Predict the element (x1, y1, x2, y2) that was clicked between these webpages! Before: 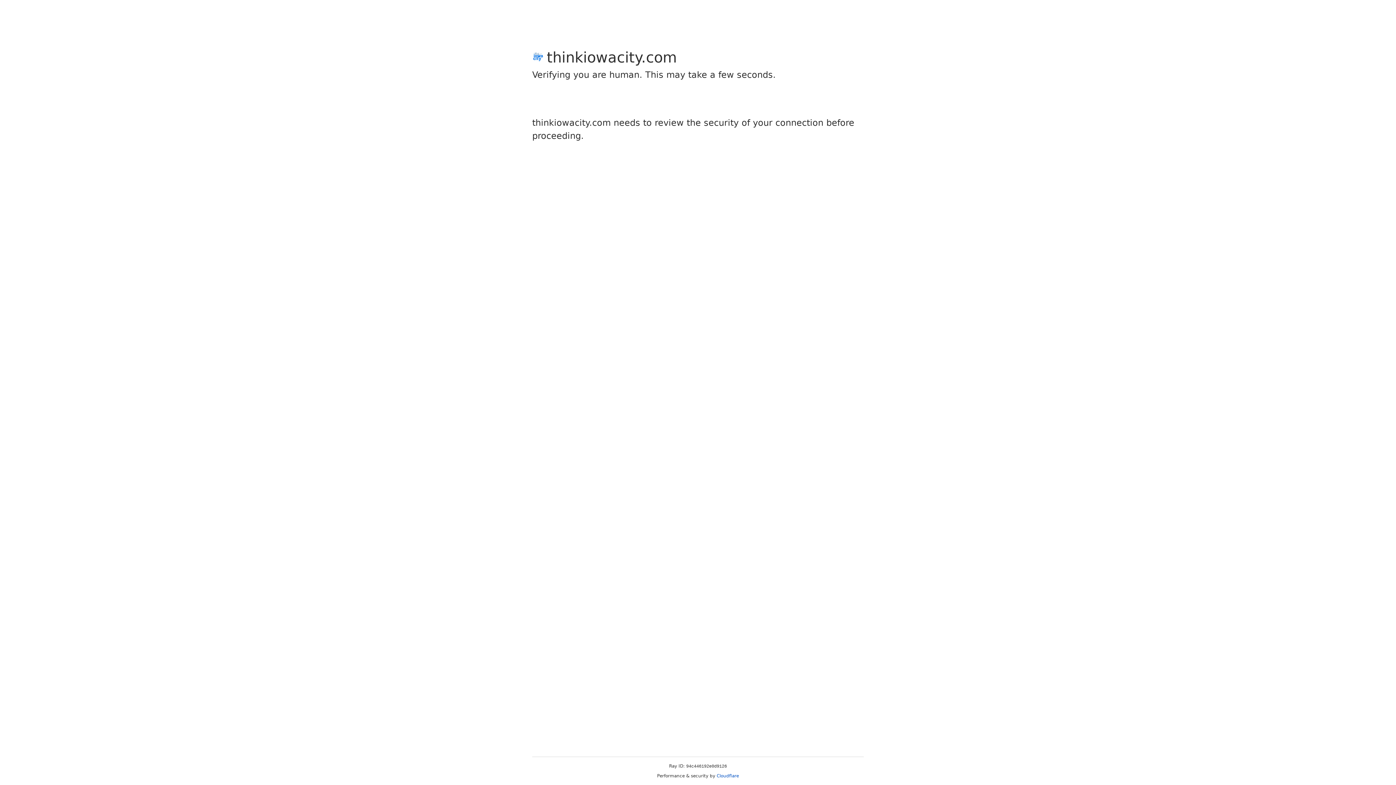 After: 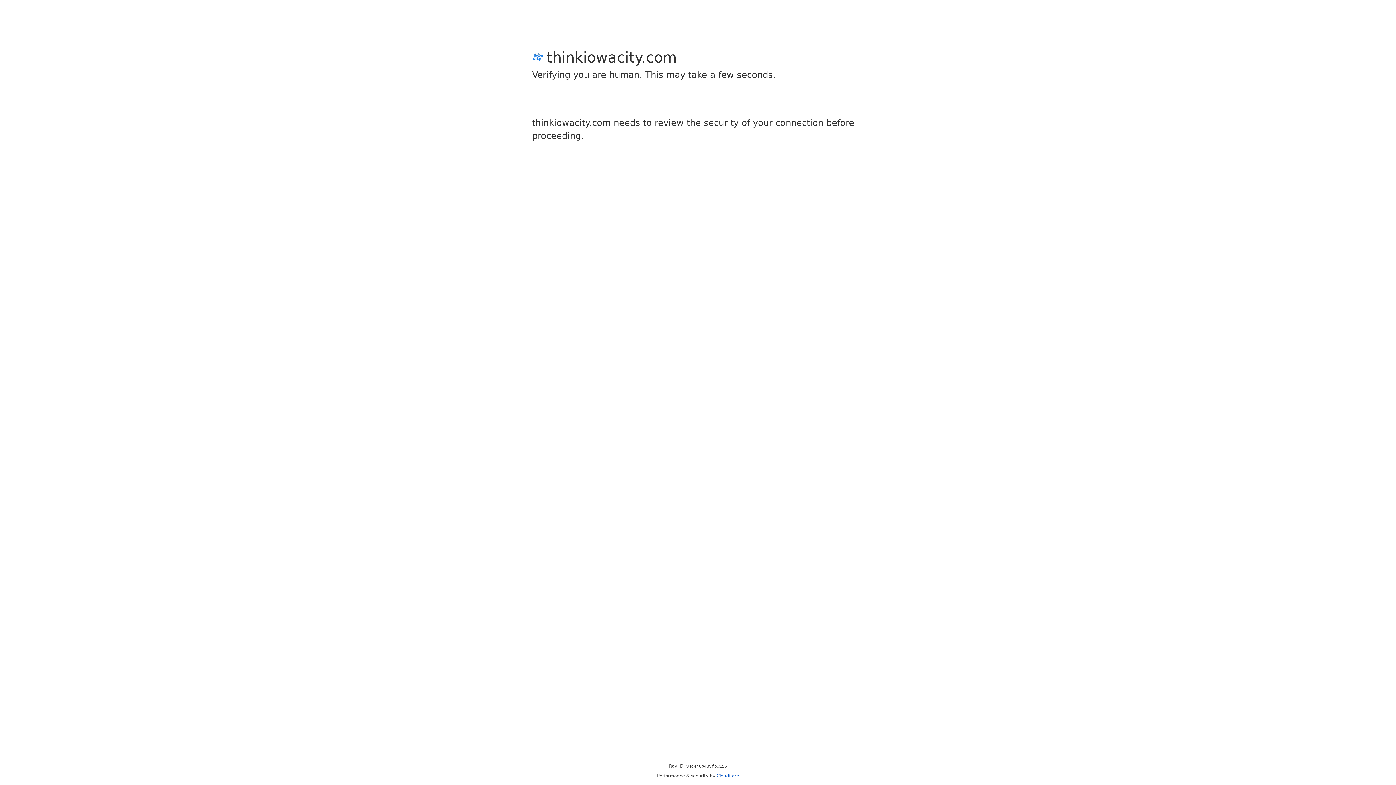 Action: bbox: (716, 773, 739, 778) label: Cloudflare